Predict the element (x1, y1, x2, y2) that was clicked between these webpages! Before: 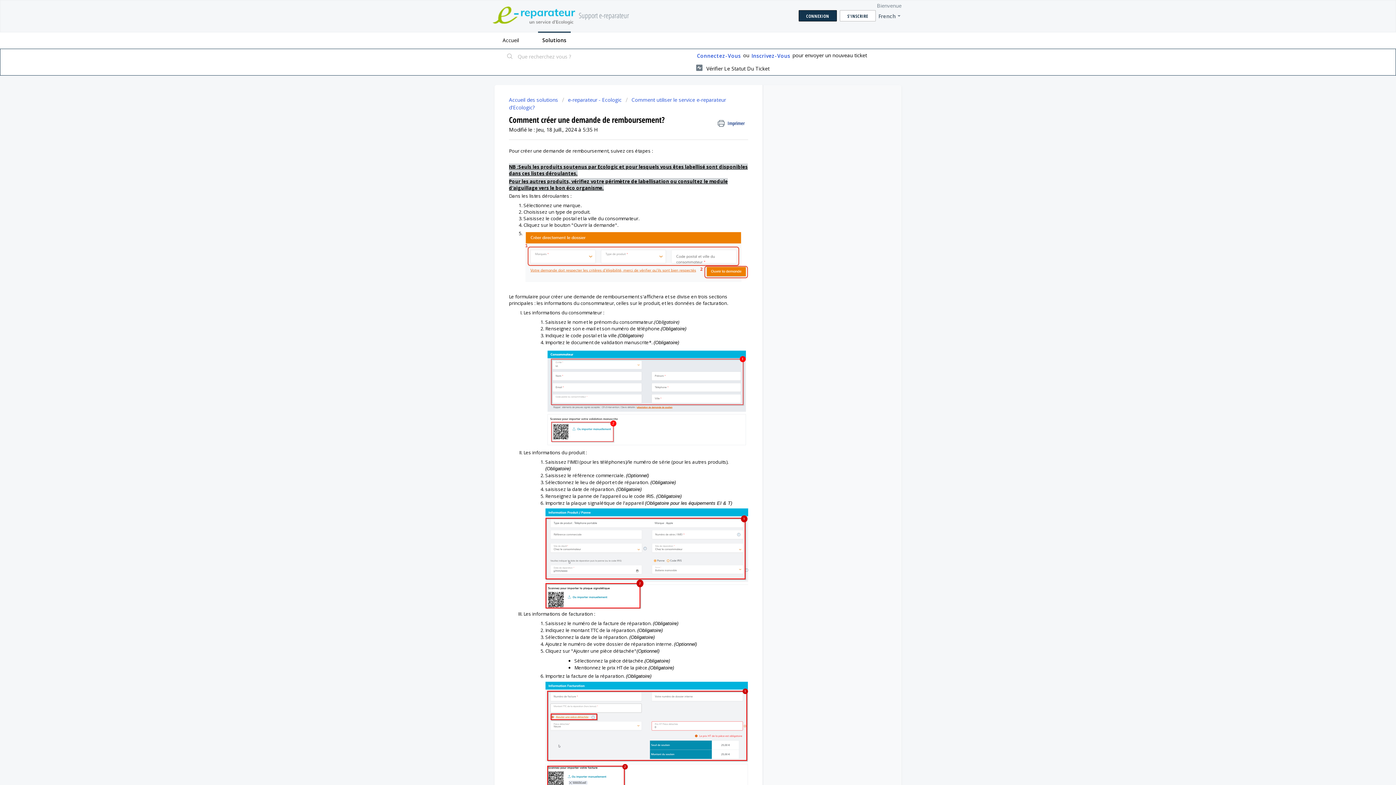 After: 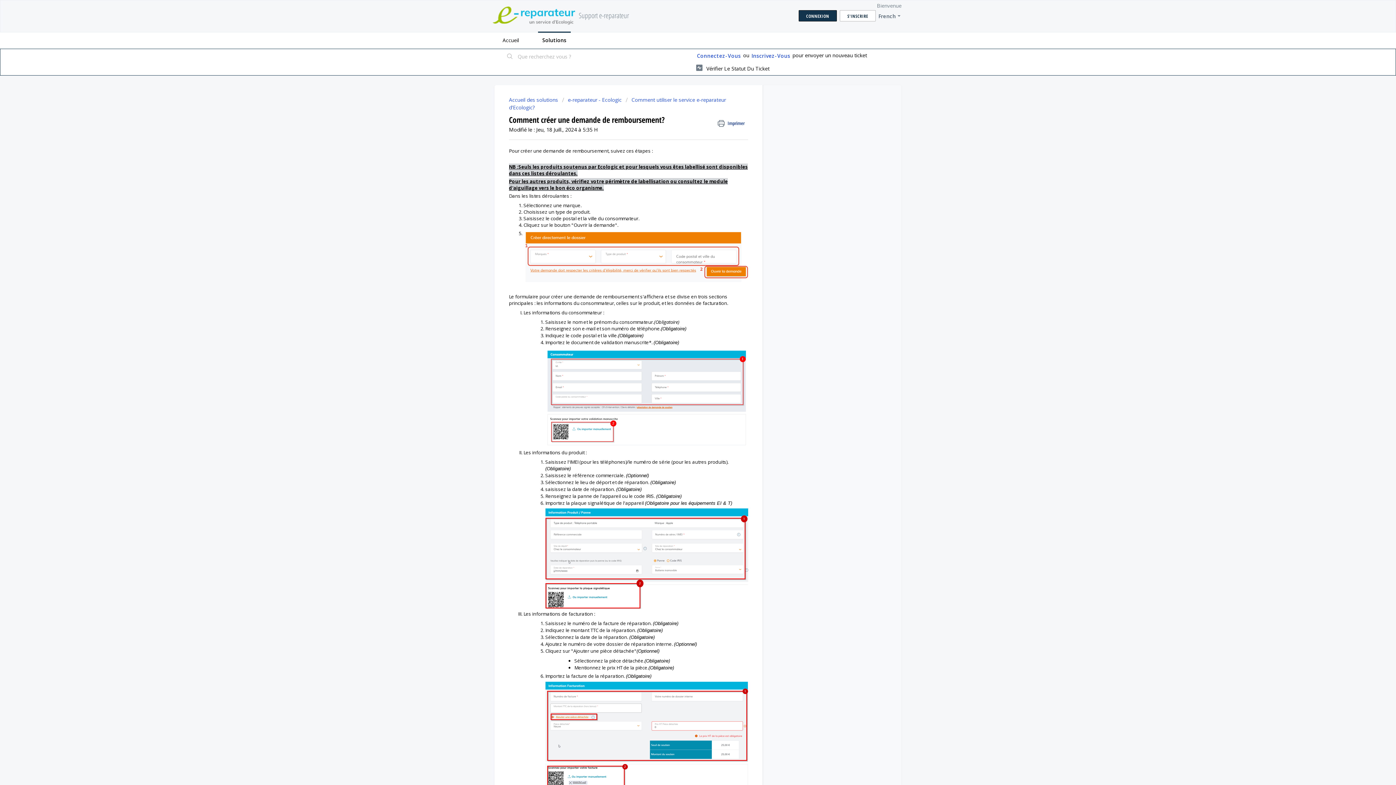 Action: bbox: (523, 230, 748, 282)